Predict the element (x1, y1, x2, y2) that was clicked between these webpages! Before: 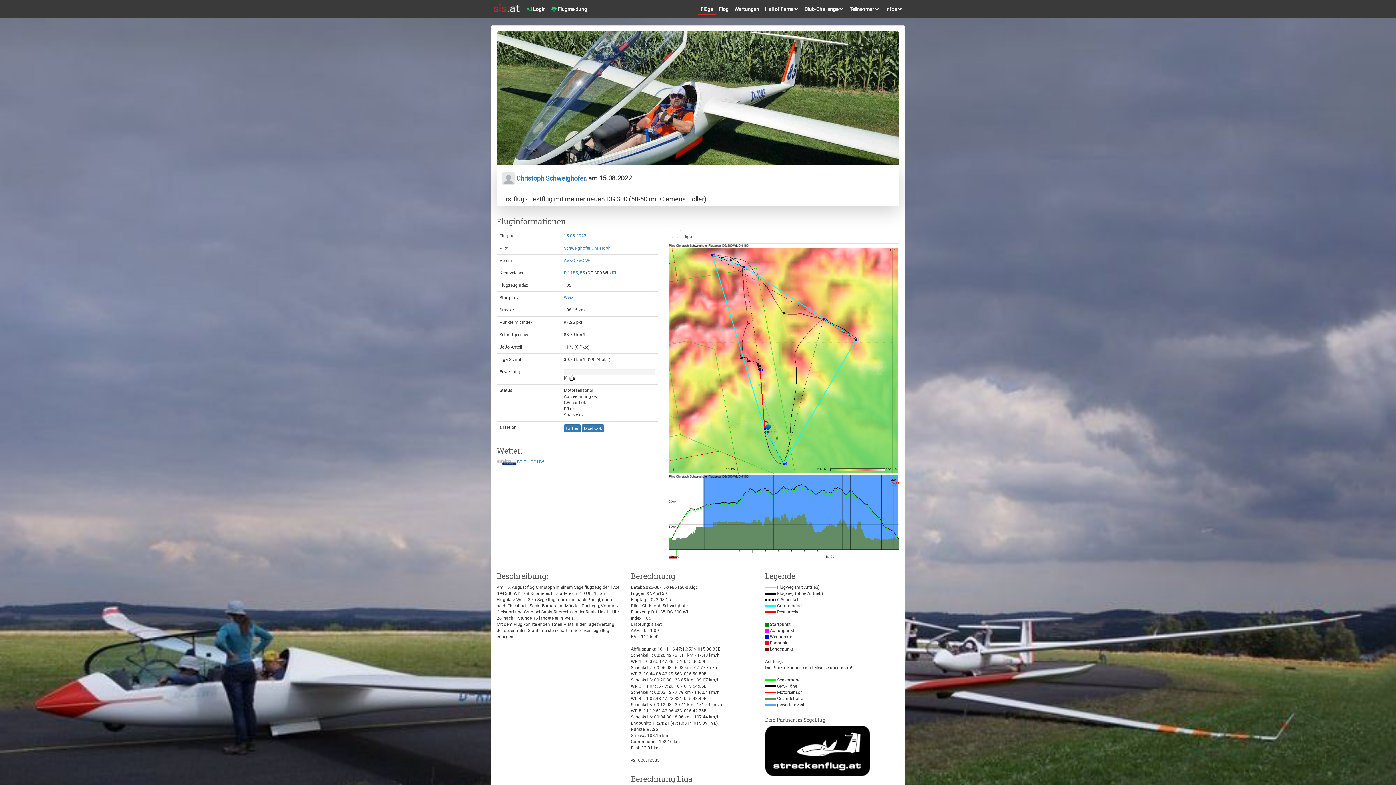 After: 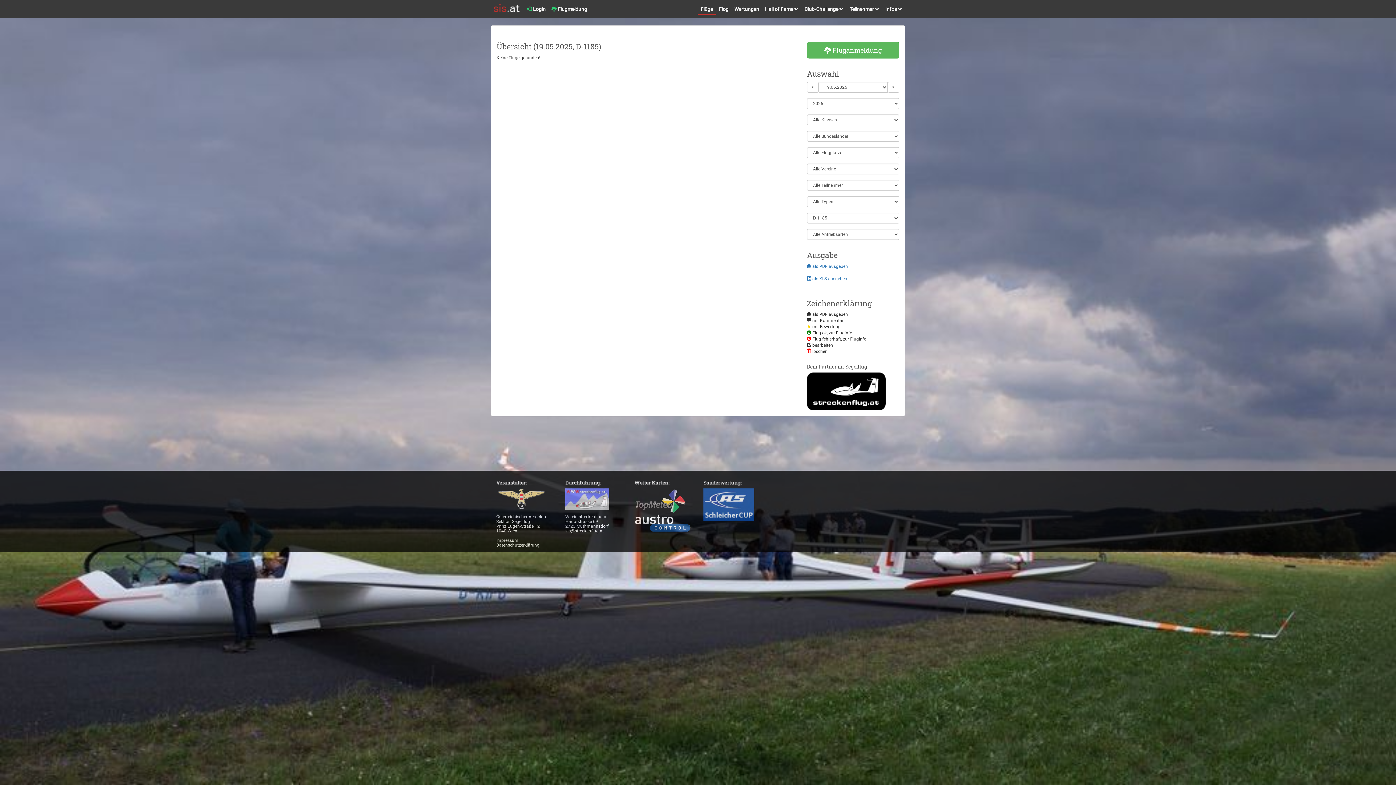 Action: label: D-1185, 85 bbox: (564, 270, 585, 275)